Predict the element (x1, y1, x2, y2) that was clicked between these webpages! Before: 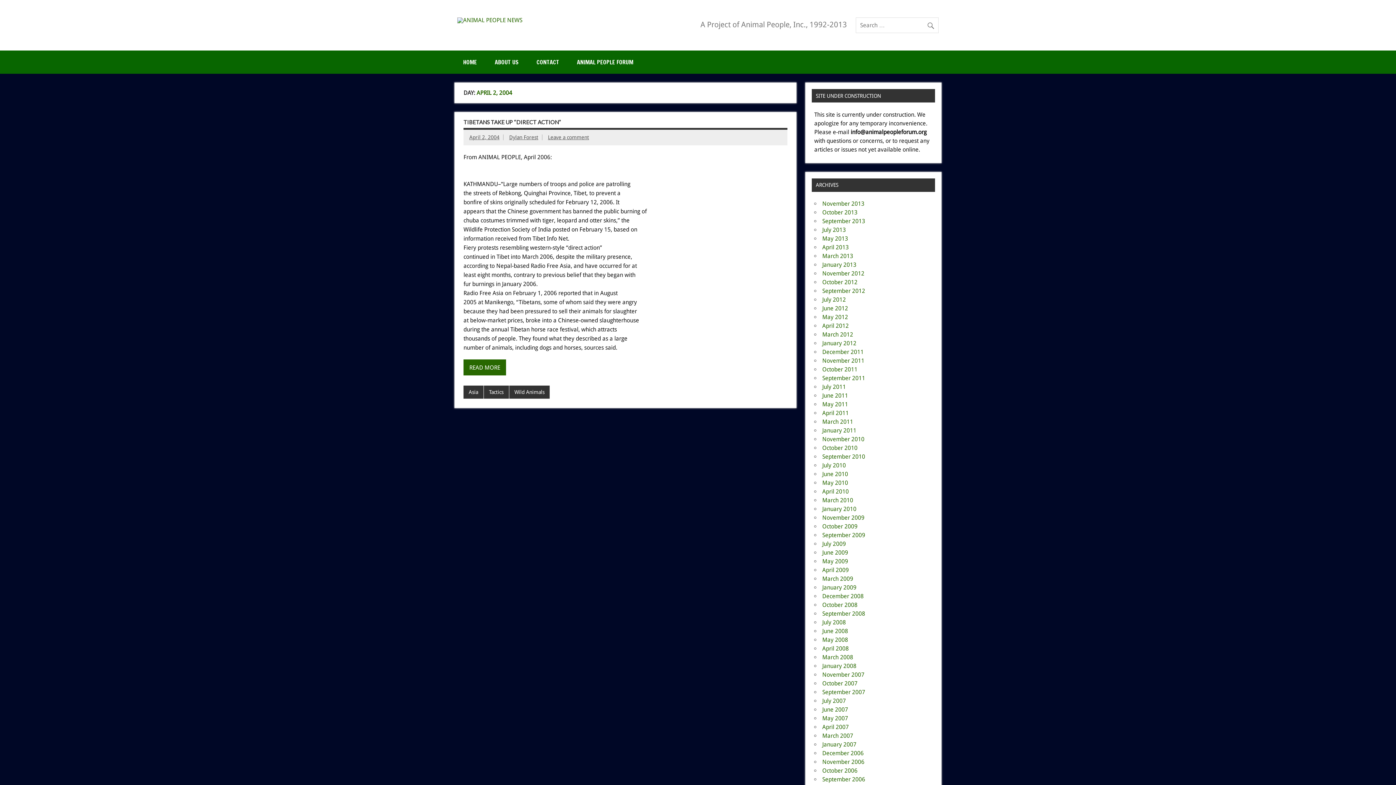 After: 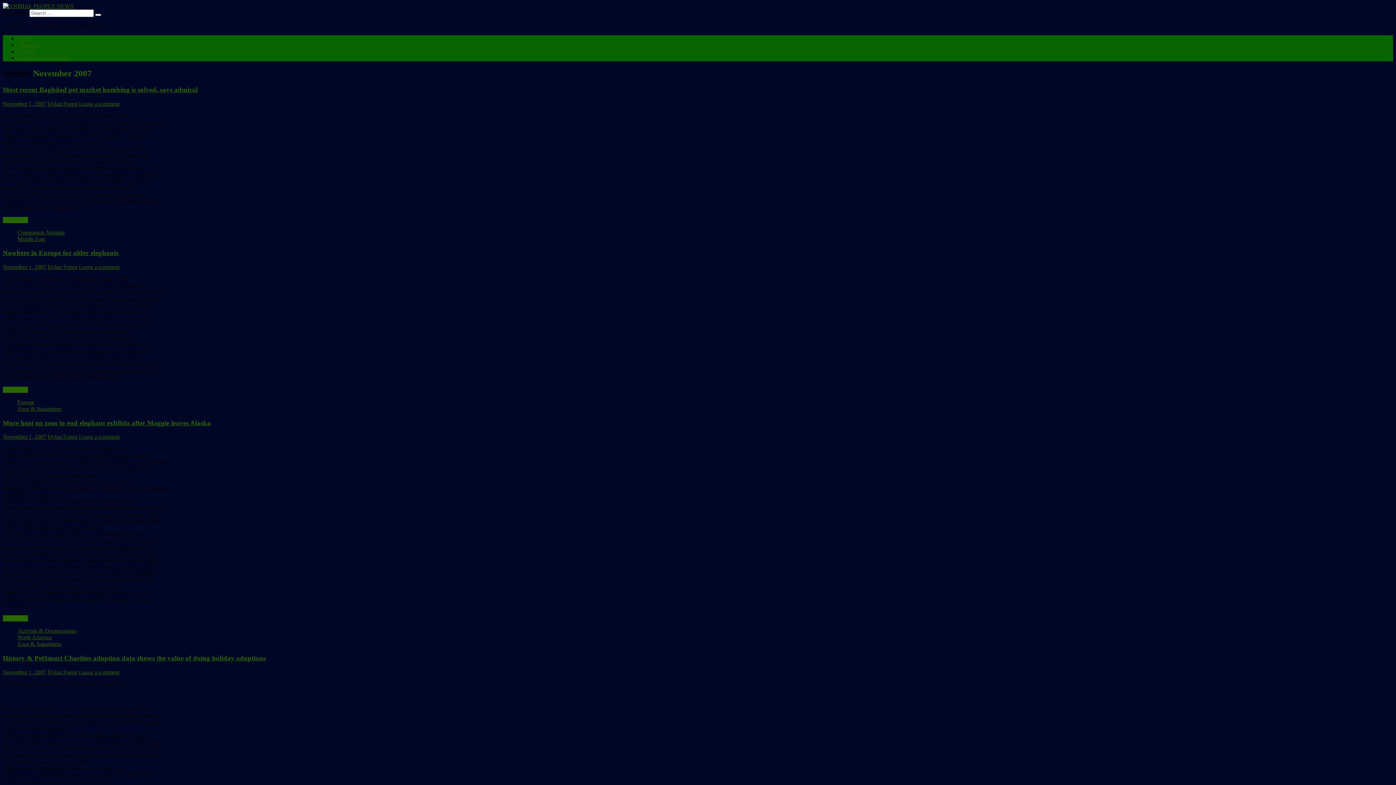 Action: label: November 2007 bbox: (822, 671, 864, 678)